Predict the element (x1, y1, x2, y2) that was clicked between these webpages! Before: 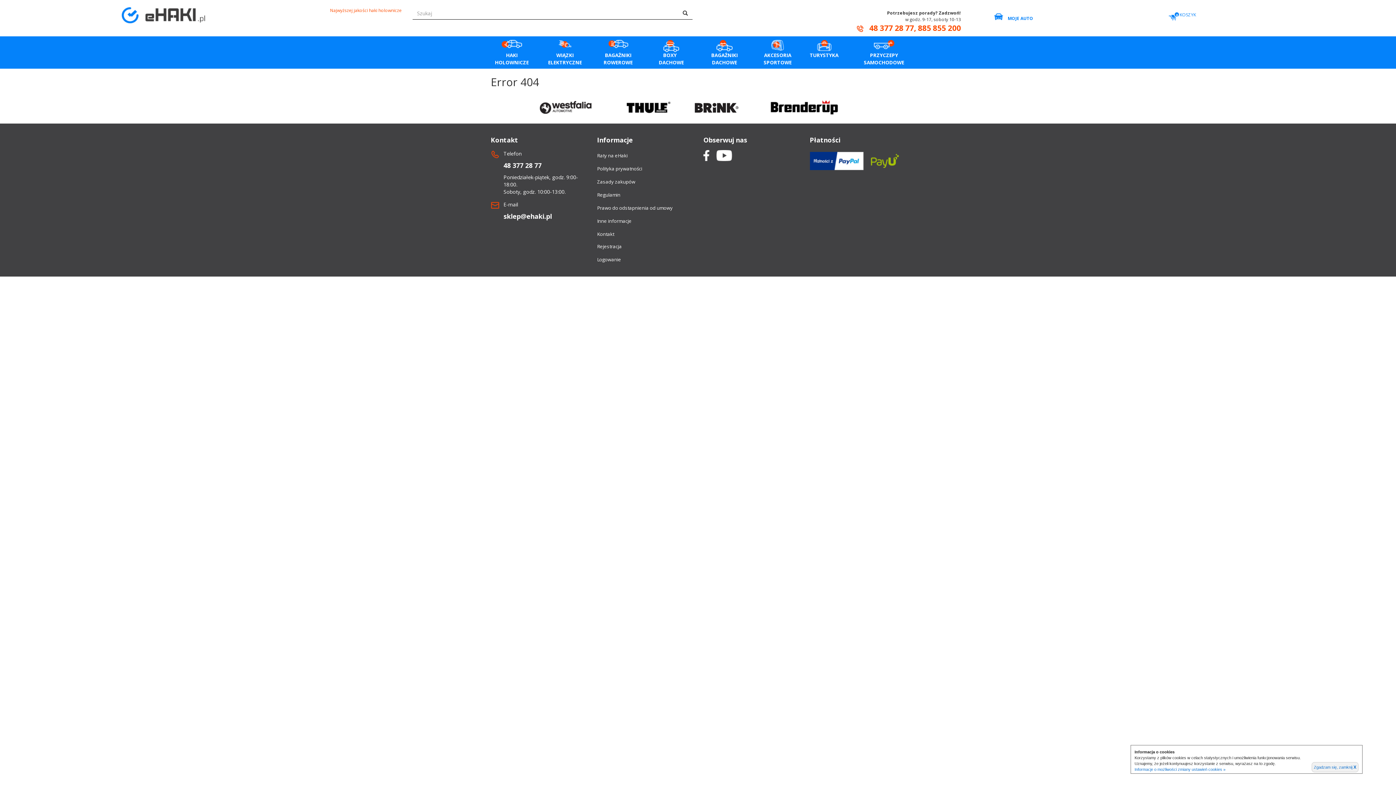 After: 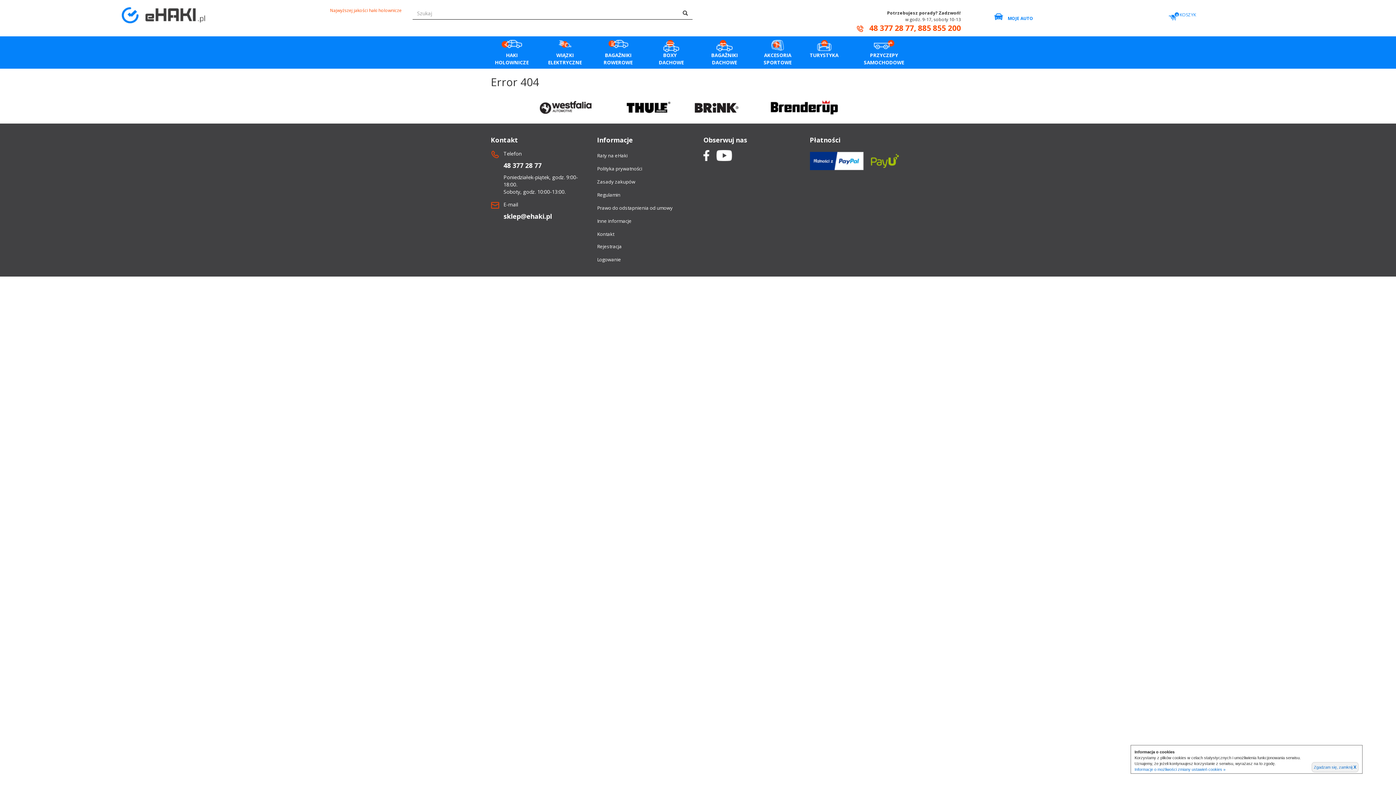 Action: bbox: (540, 103, 591, 110)